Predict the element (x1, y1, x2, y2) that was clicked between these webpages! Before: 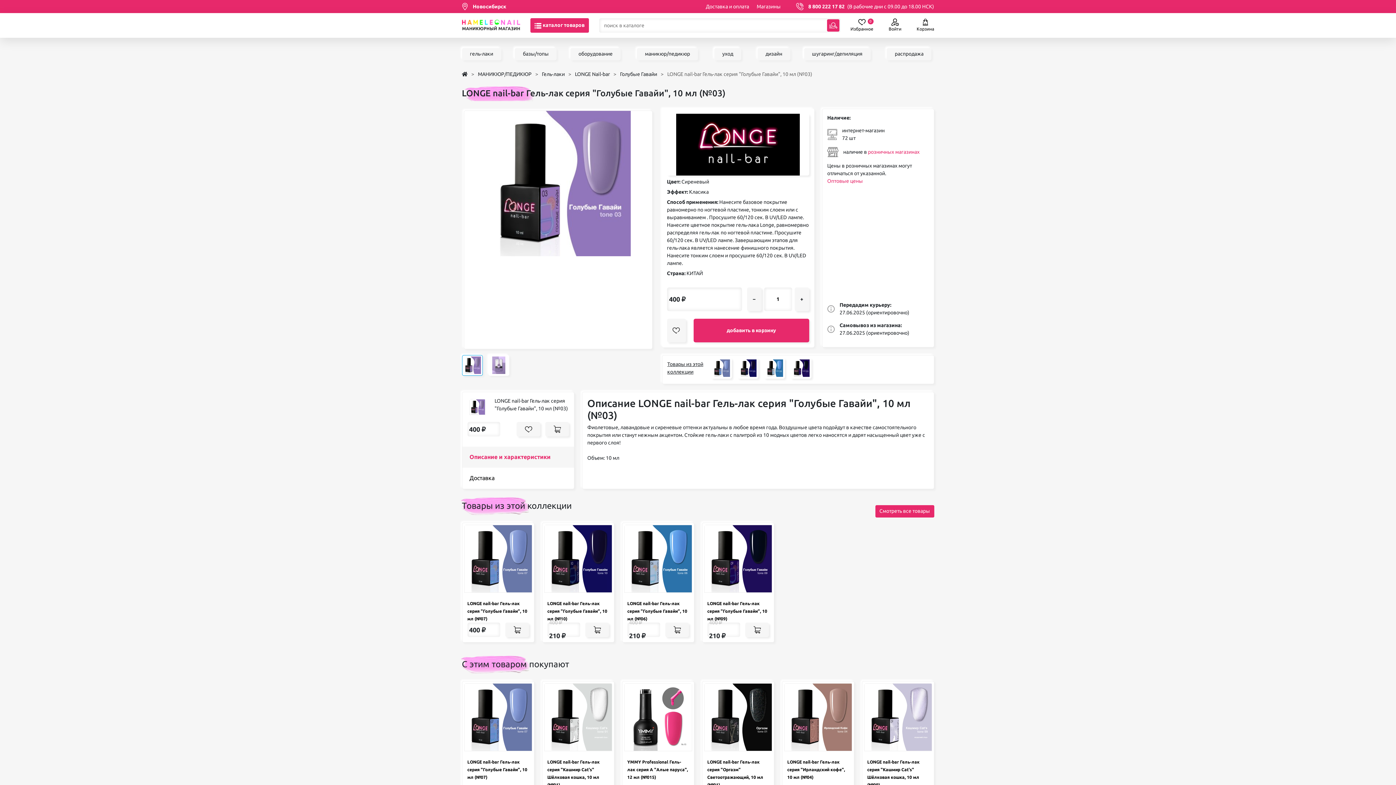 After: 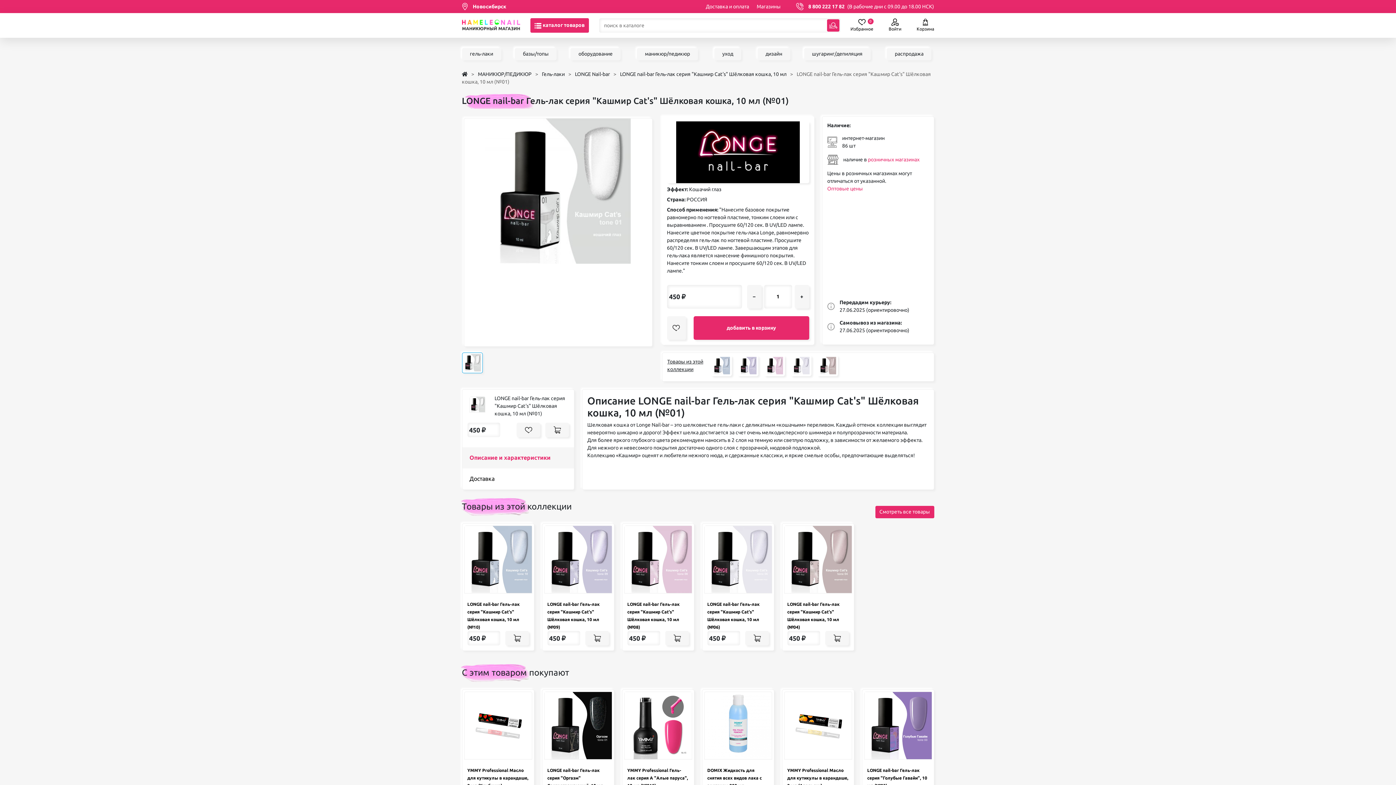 Action: bbox: (544, 683, 611, 751)